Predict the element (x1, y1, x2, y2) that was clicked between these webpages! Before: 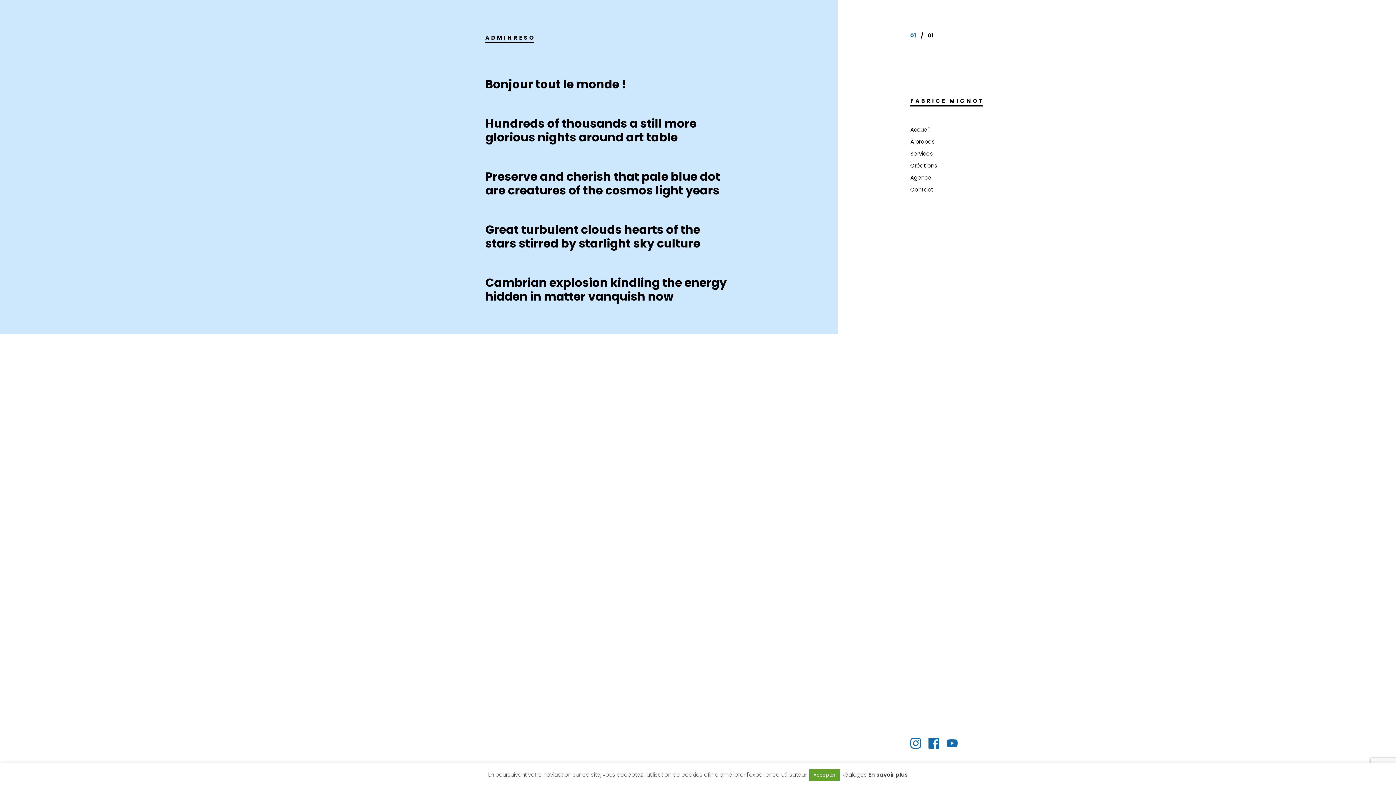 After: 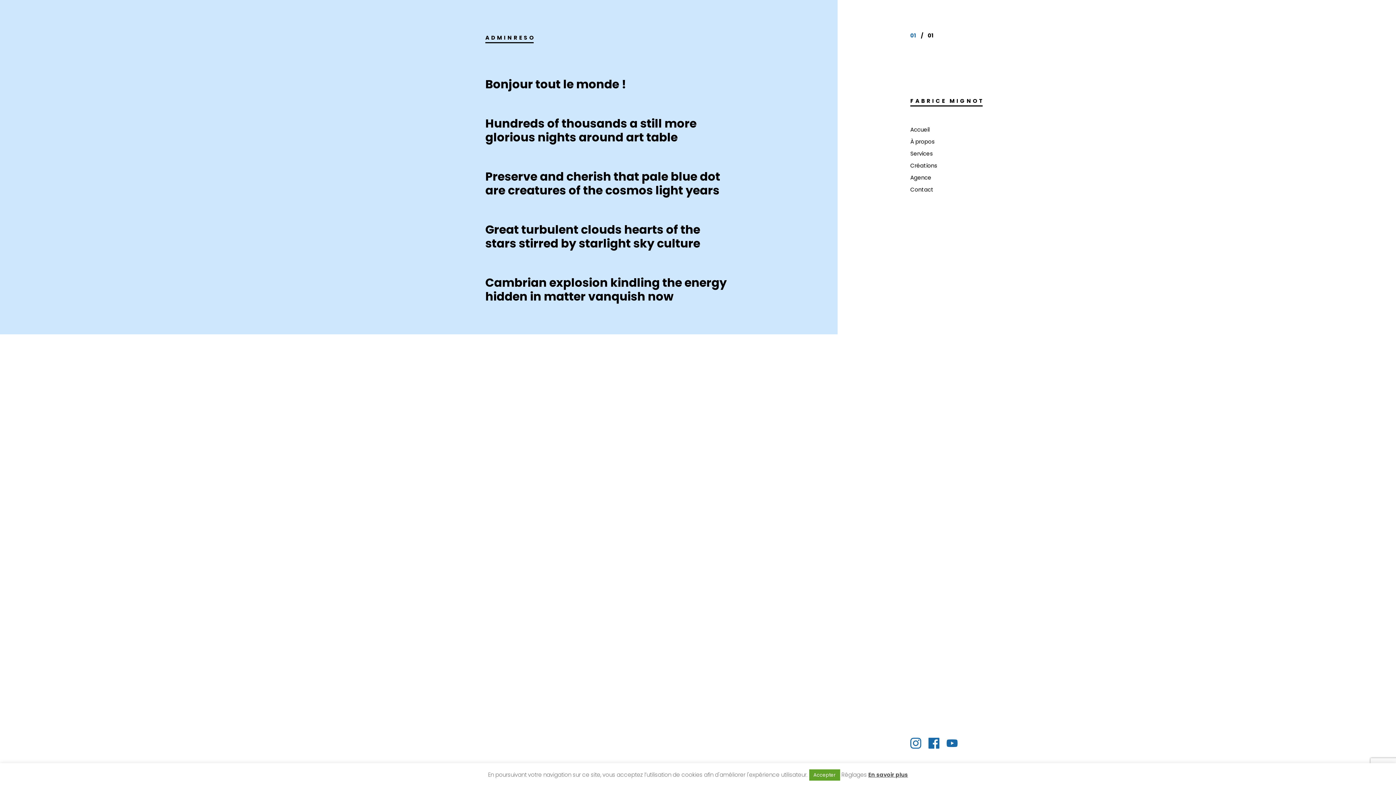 Action: bbox: (868, 770, 908, 779) label: En savoir plus